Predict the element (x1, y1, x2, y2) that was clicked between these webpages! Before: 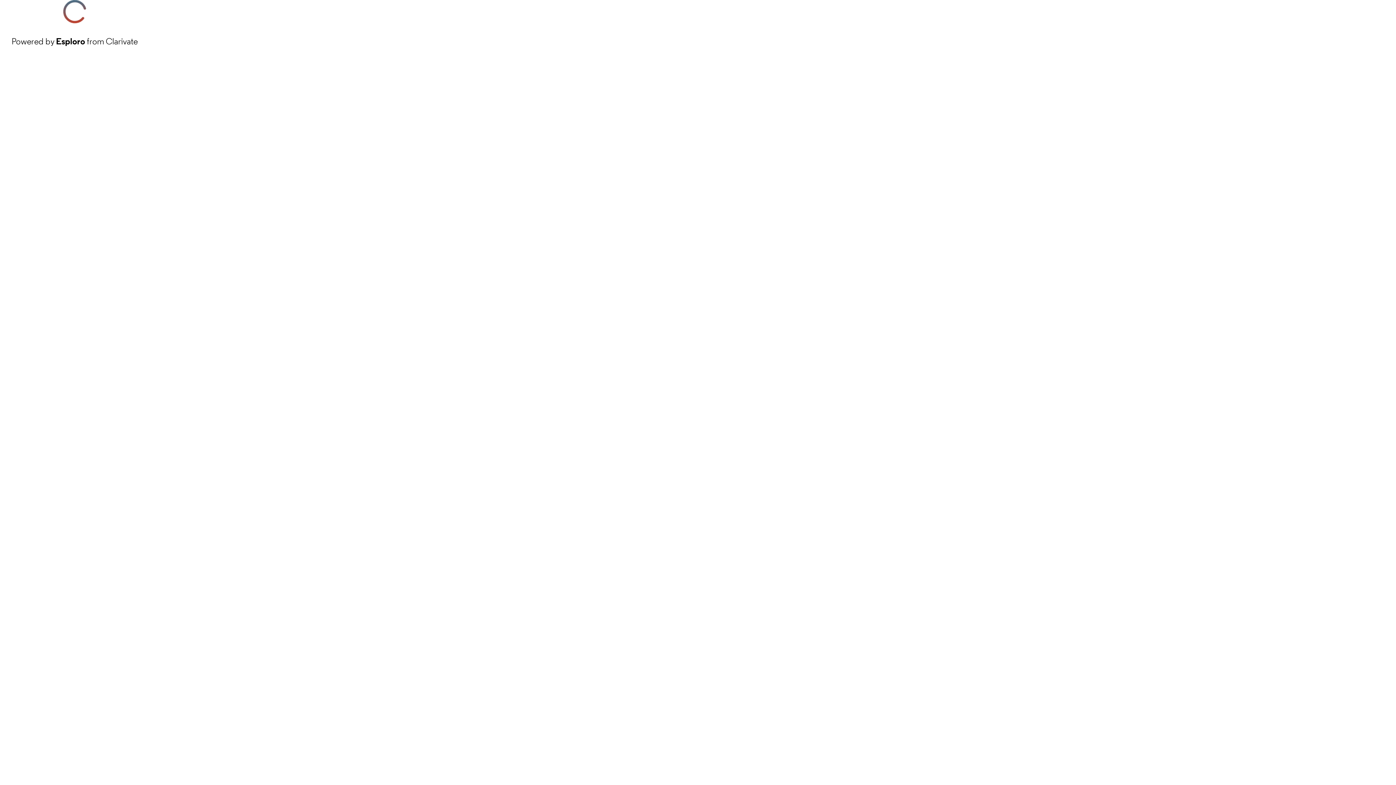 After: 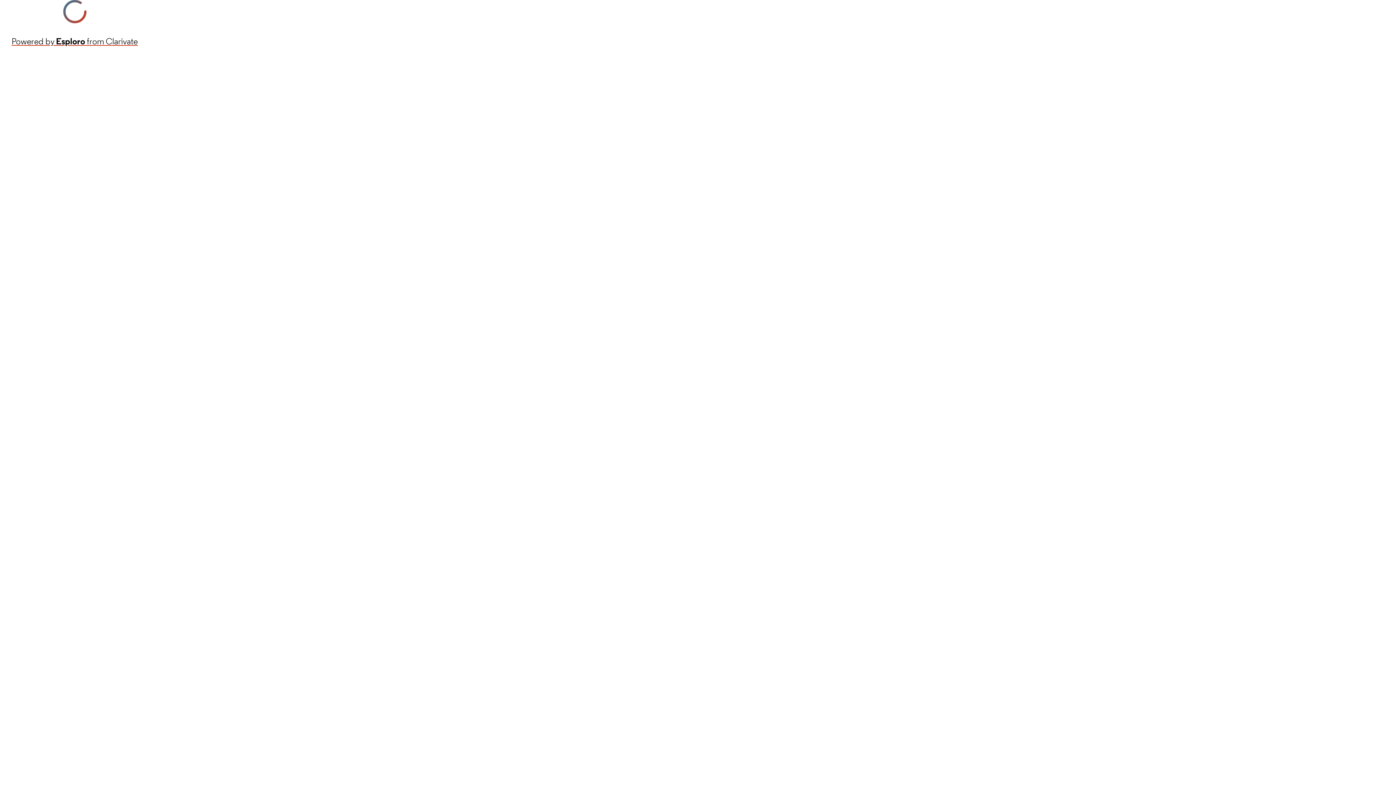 Action: label: Powered by Esploro from Clarivate bbox: (11, 34, 137, 48)